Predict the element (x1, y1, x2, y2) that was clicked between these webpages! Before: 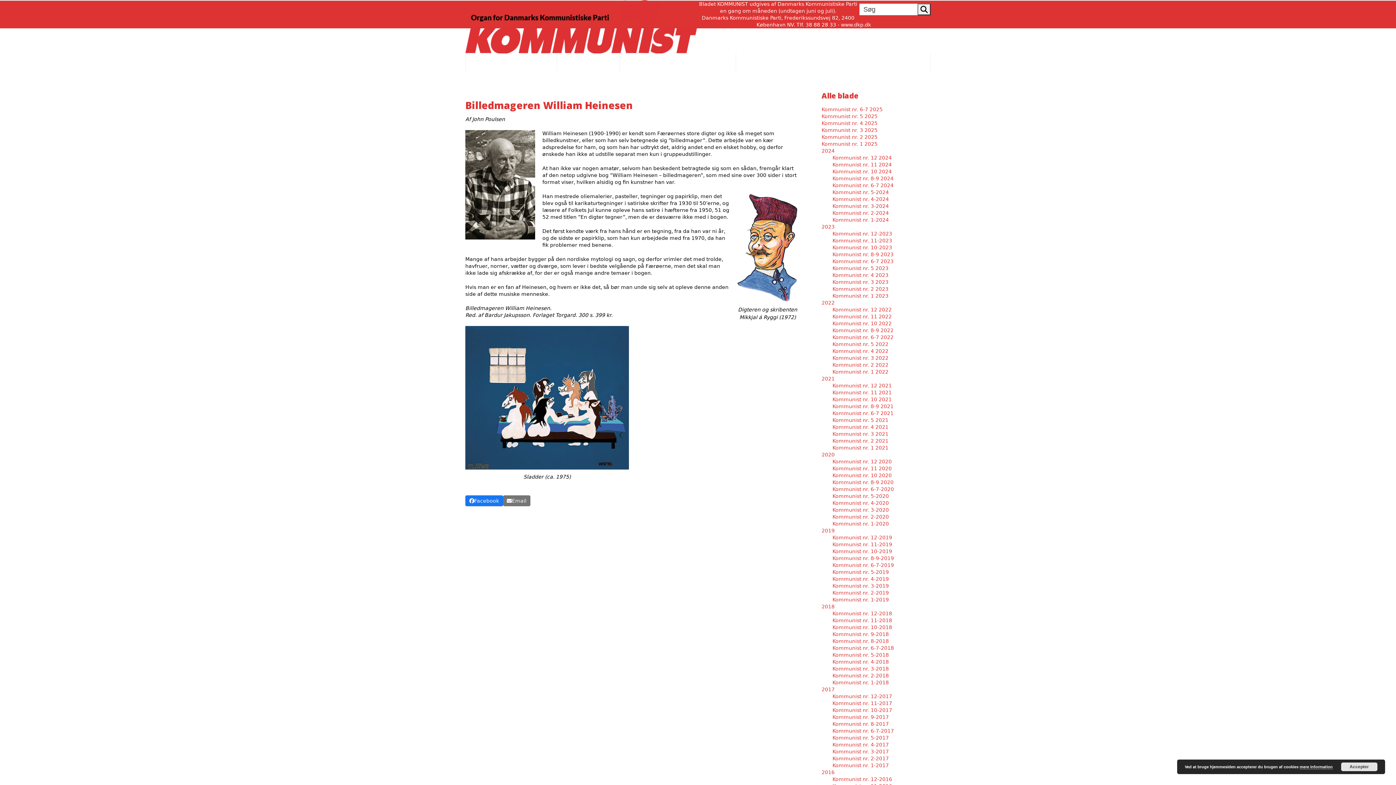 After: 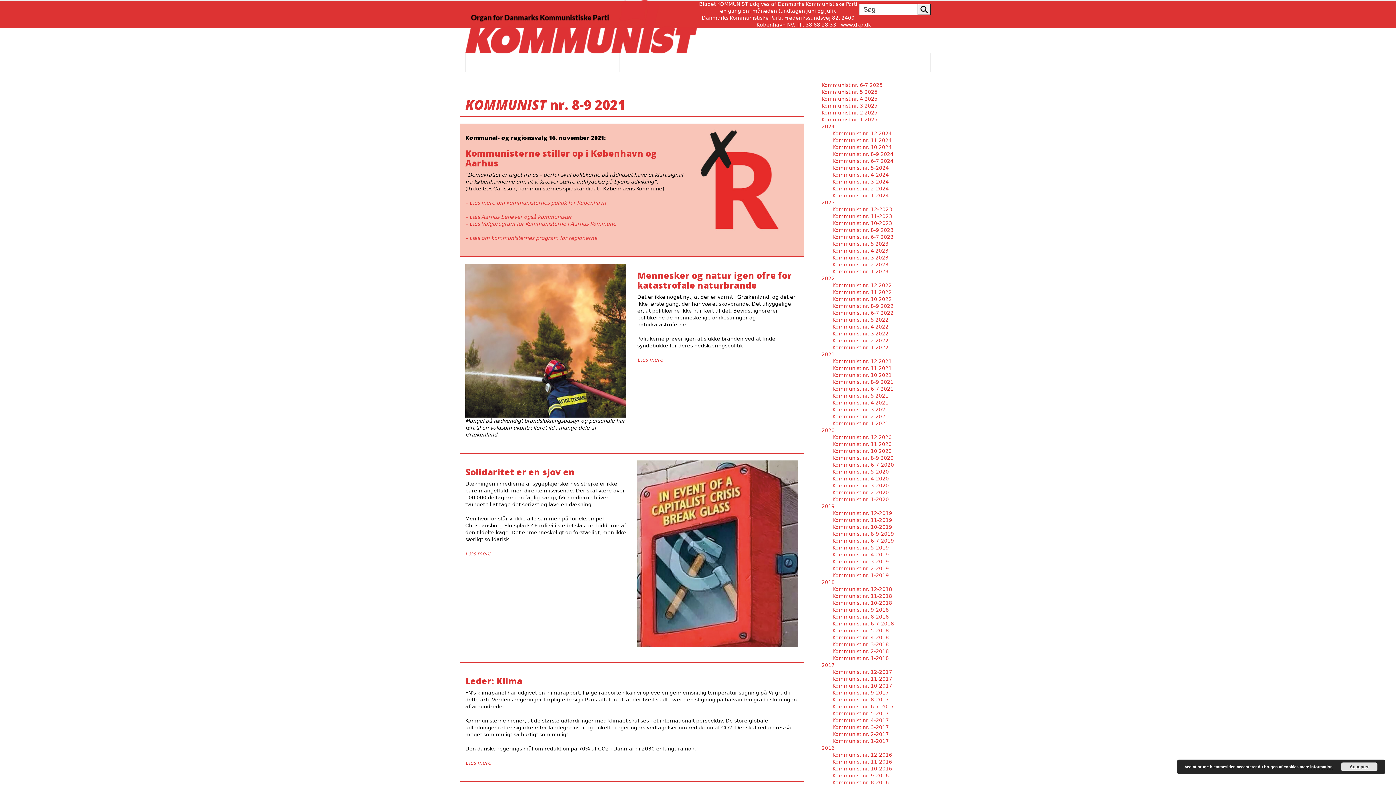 Action: bbox: (832, 403, 893, 409) label: Kommunist nr. 8-9 2021